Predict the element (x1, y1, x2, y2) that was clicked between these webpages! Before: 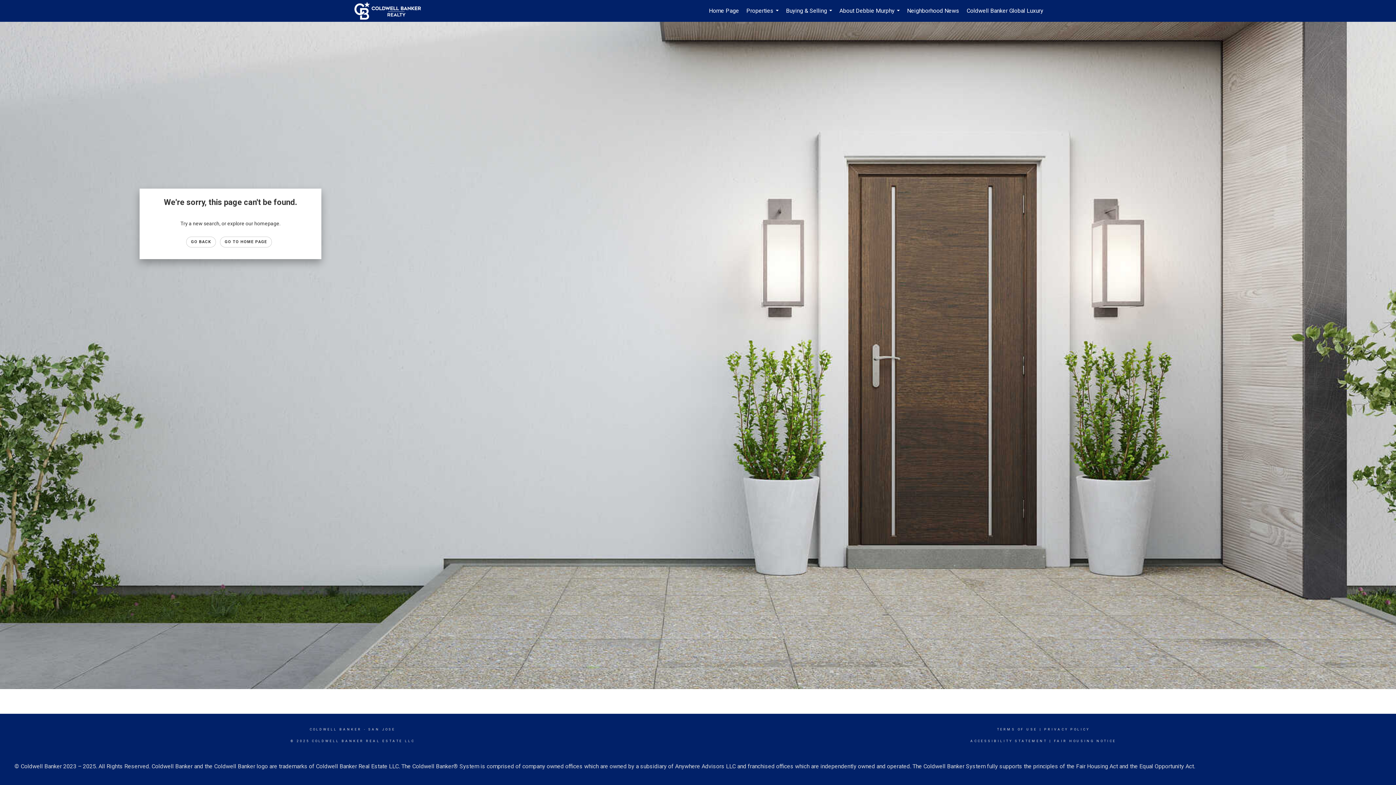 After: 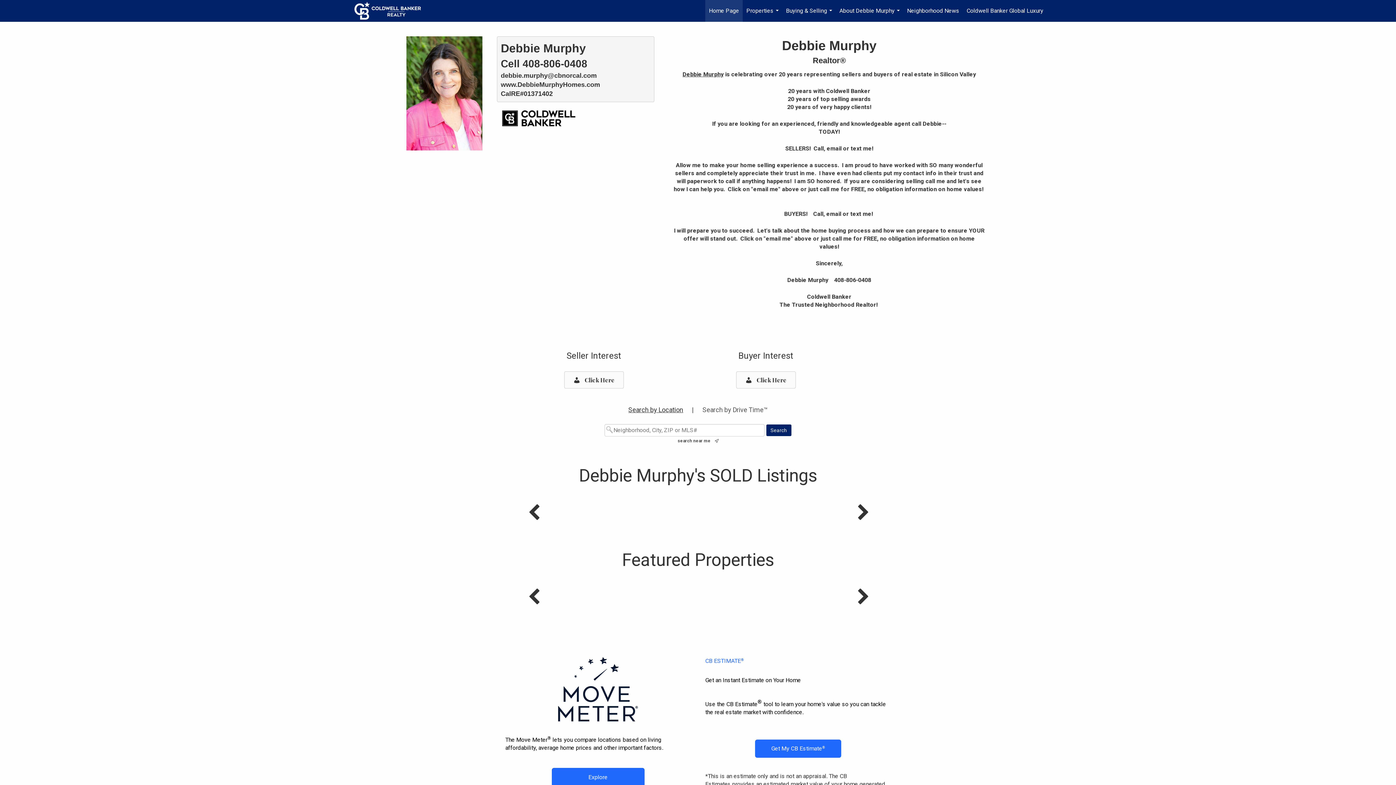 Action: bbox: (220, 236, 271, 247) label: GO TO HOME PAGE